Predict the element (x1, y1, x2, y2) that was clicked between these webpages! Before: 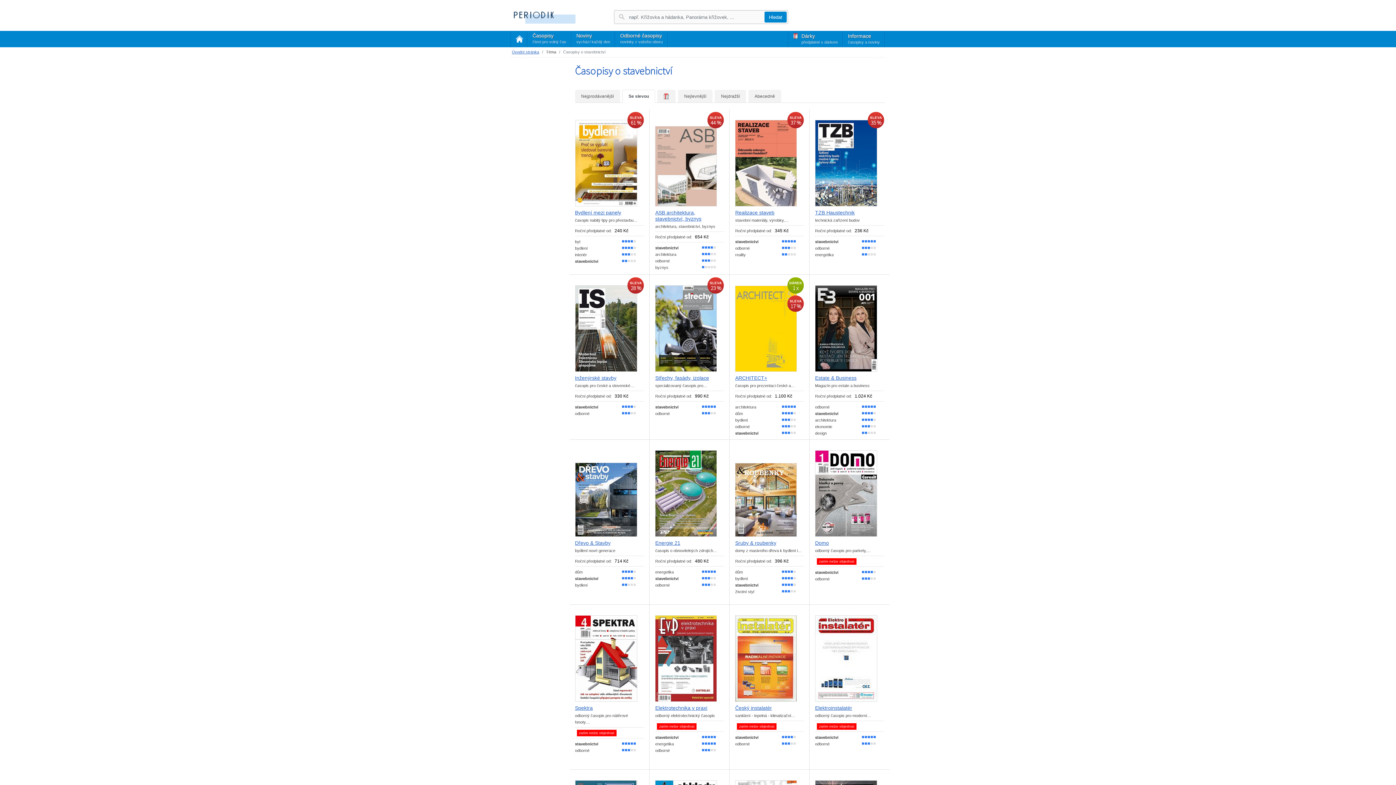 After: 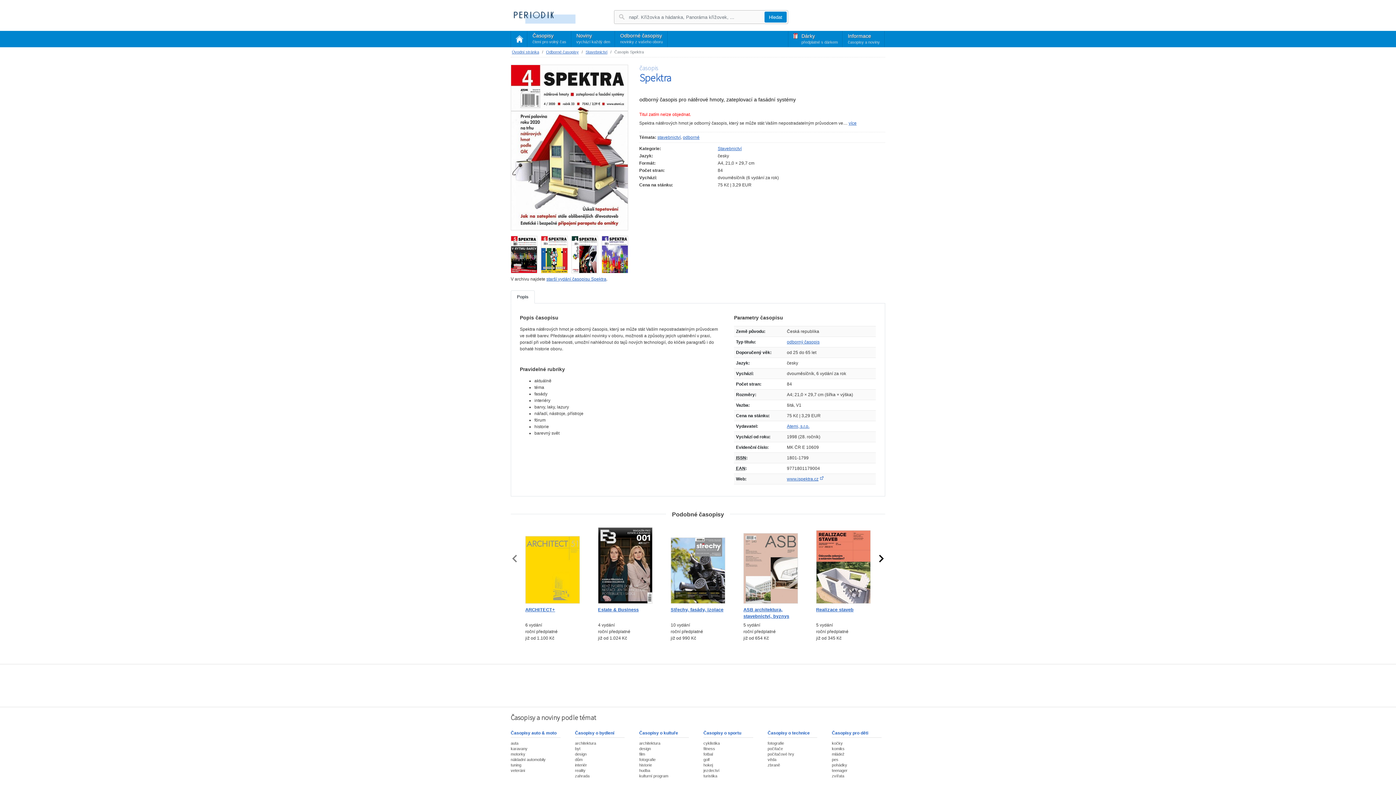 Action: bbox: (575, 705, 644, 711) label: Spektra